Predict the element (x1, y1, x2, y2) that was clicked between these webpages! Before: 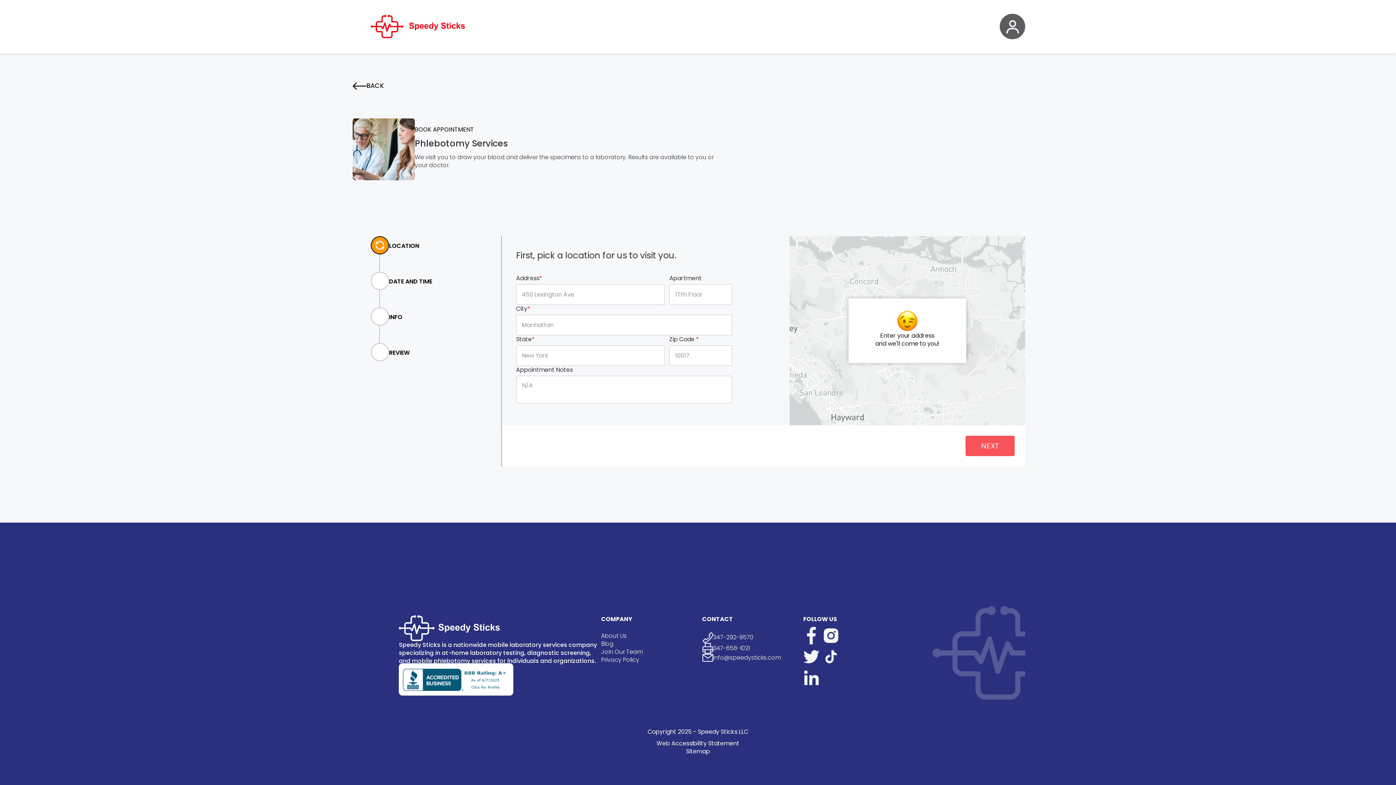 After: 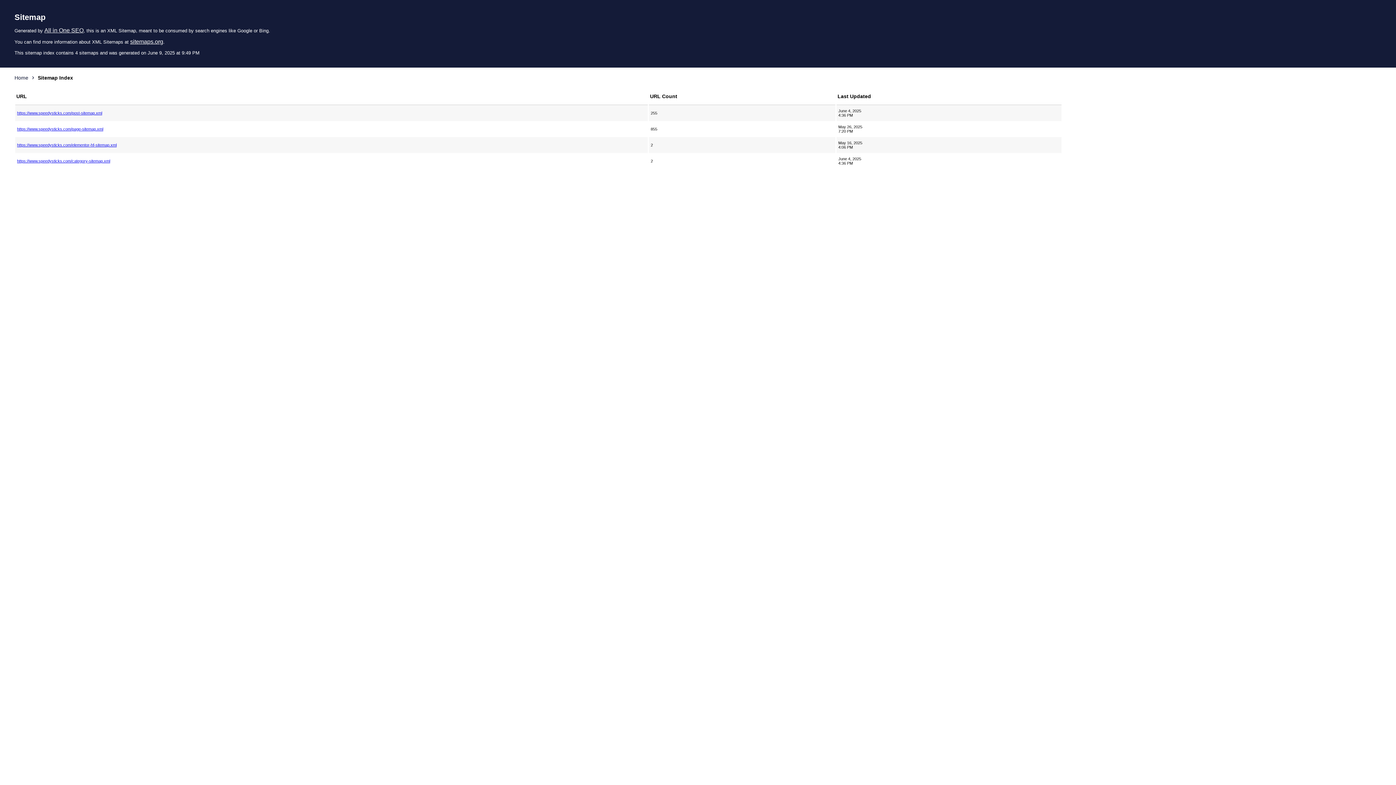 Action: label: Sitemap bbox: (686, 748, 710, 756)